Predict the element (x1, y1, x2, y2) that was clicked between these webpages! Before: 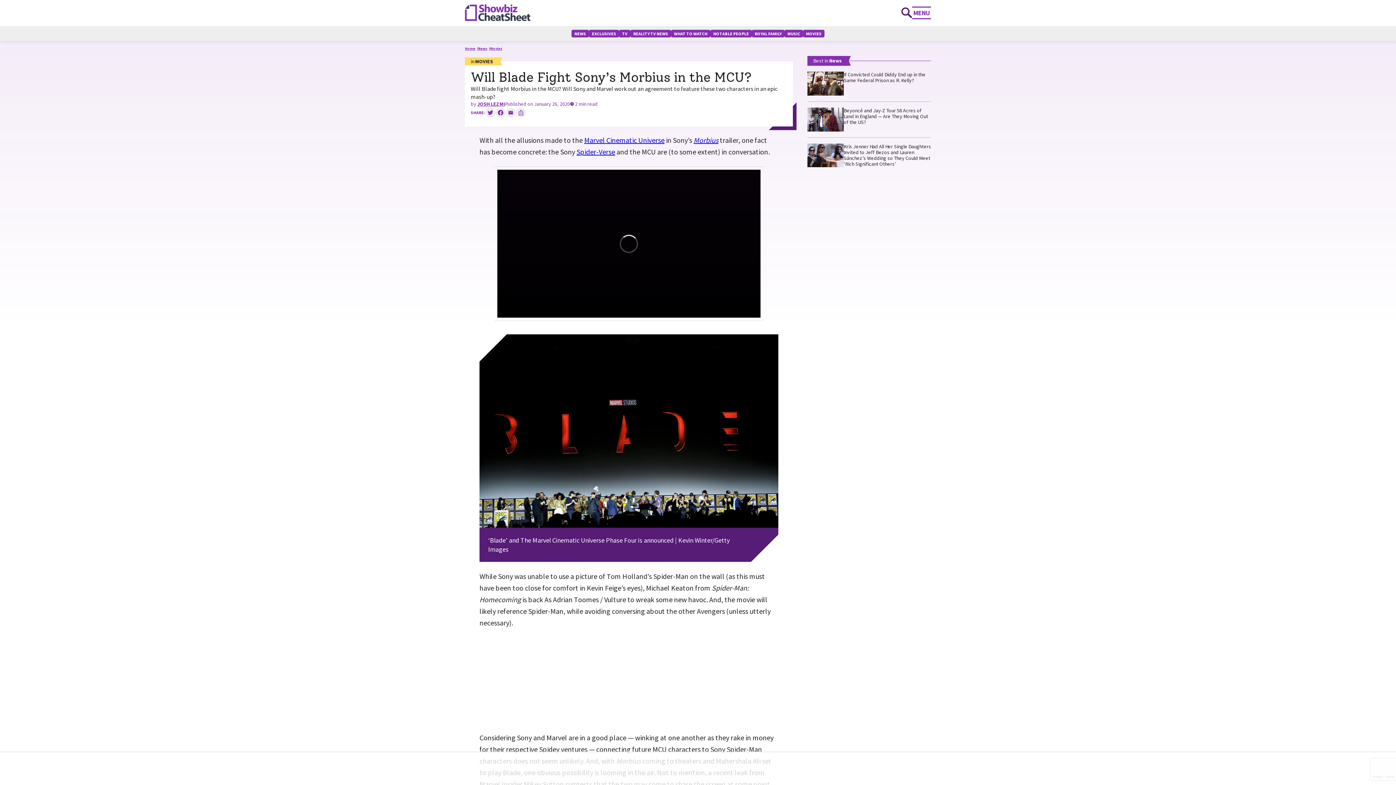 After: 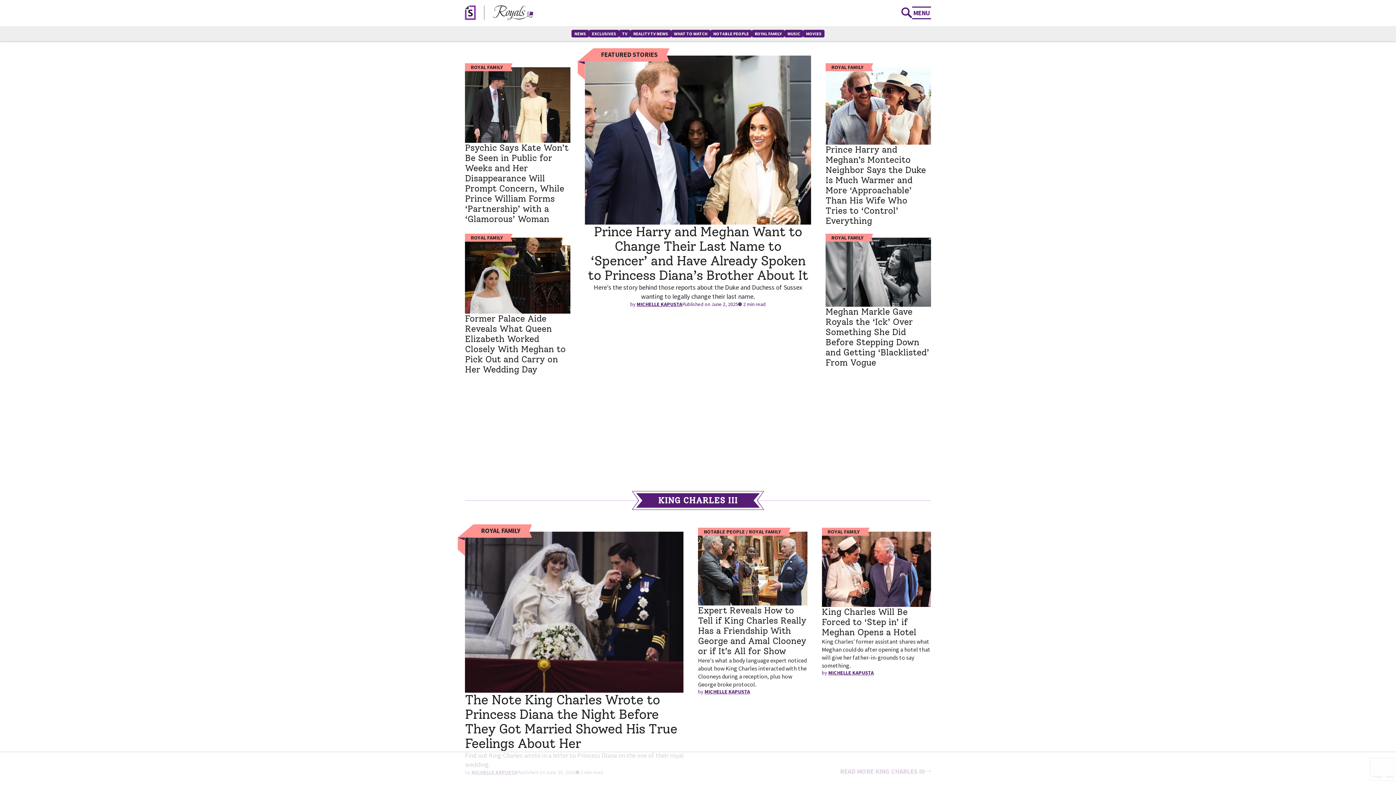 Action: label: ROYAL FAMILY bbox: (752, 29, 784, 37)